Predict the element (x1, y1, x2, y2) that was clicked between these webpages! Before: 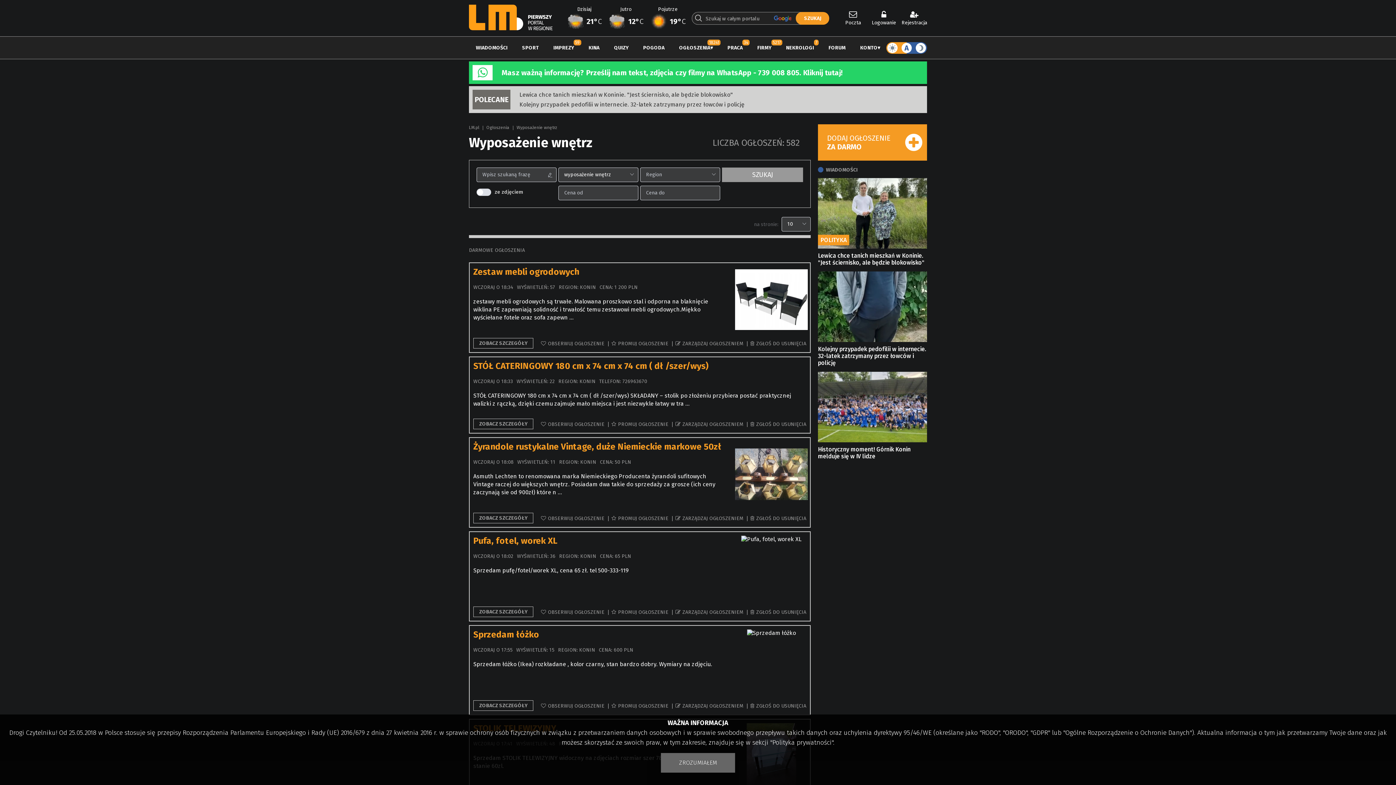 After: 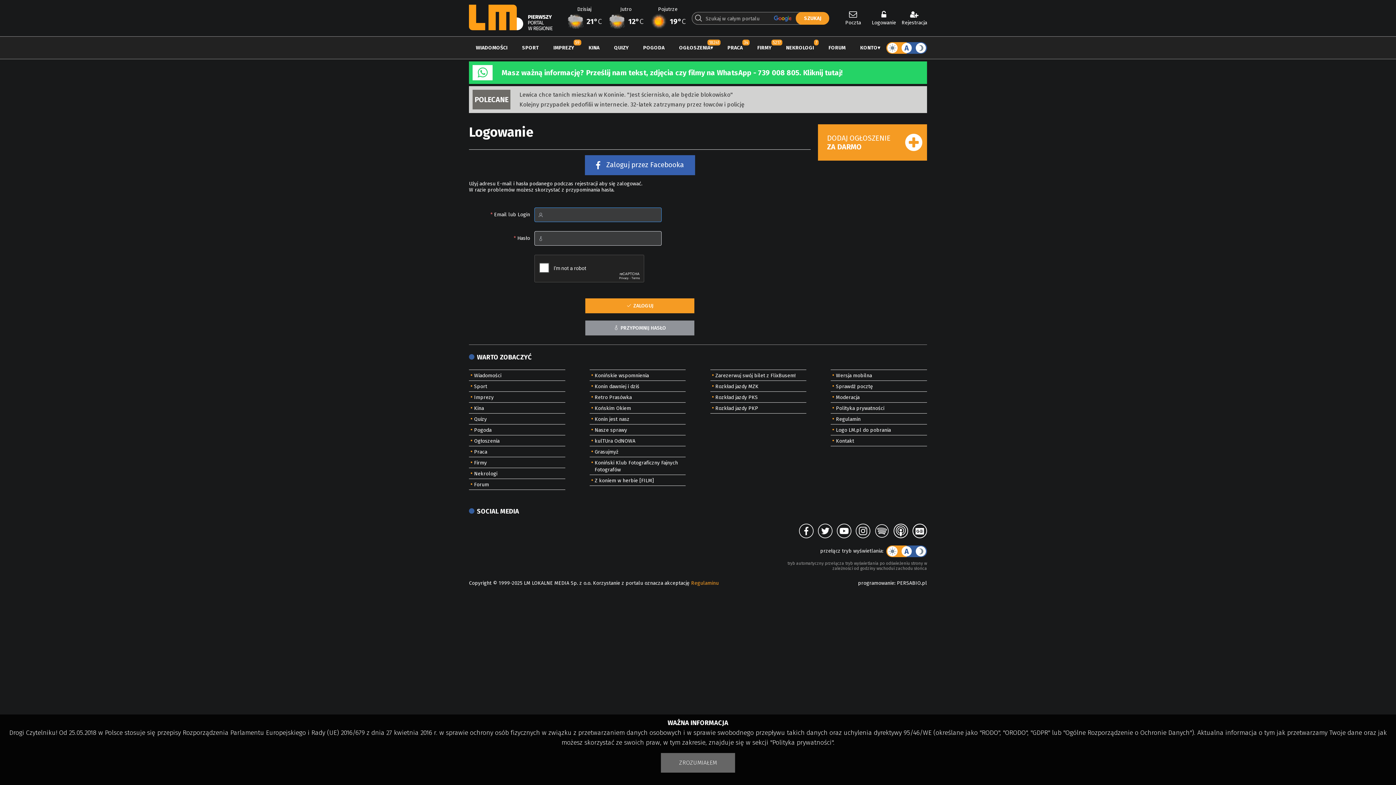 Action: bbox: (853, 36, 887, 58) label: KONTO